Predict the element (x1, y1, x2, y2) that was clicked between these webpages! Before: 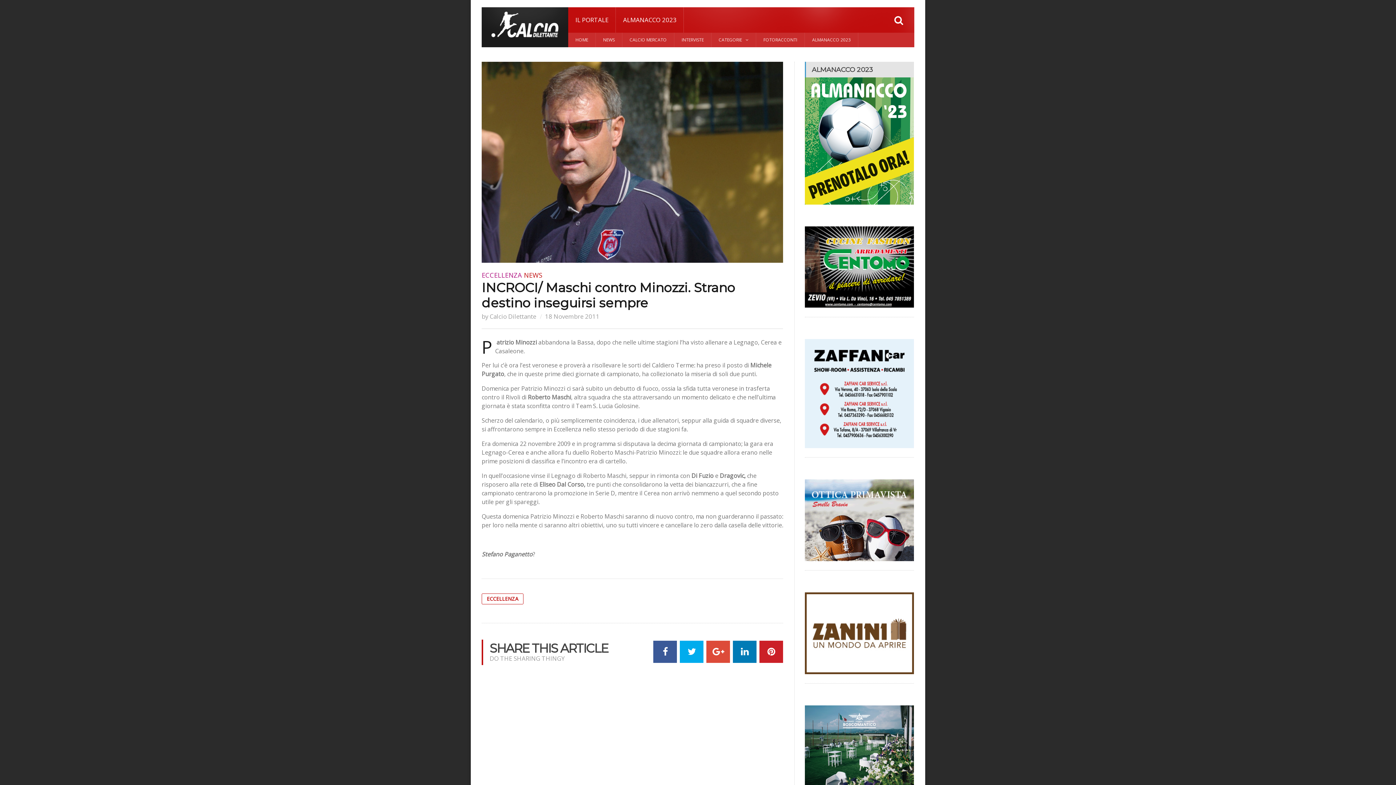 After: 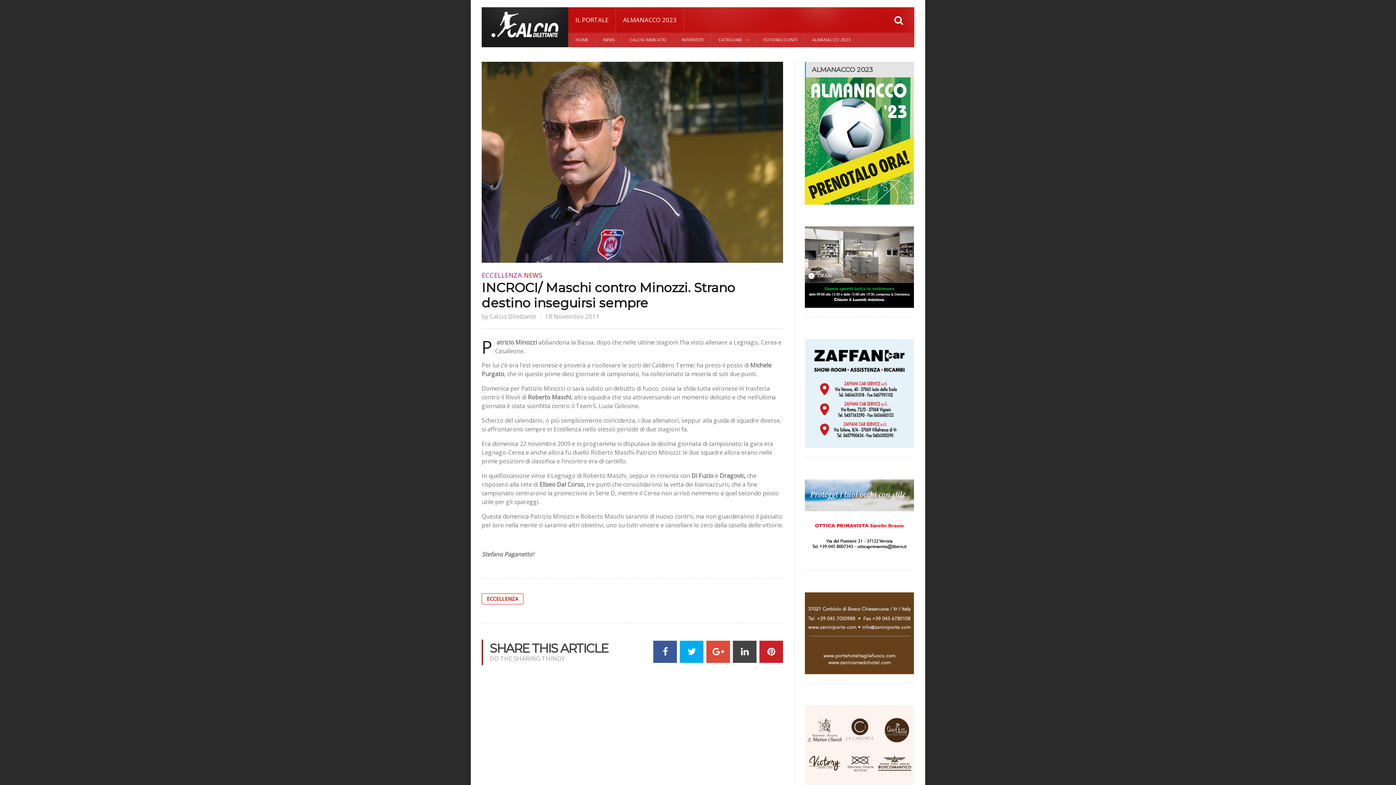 Action: bbox: (733, 641, 756, 663)